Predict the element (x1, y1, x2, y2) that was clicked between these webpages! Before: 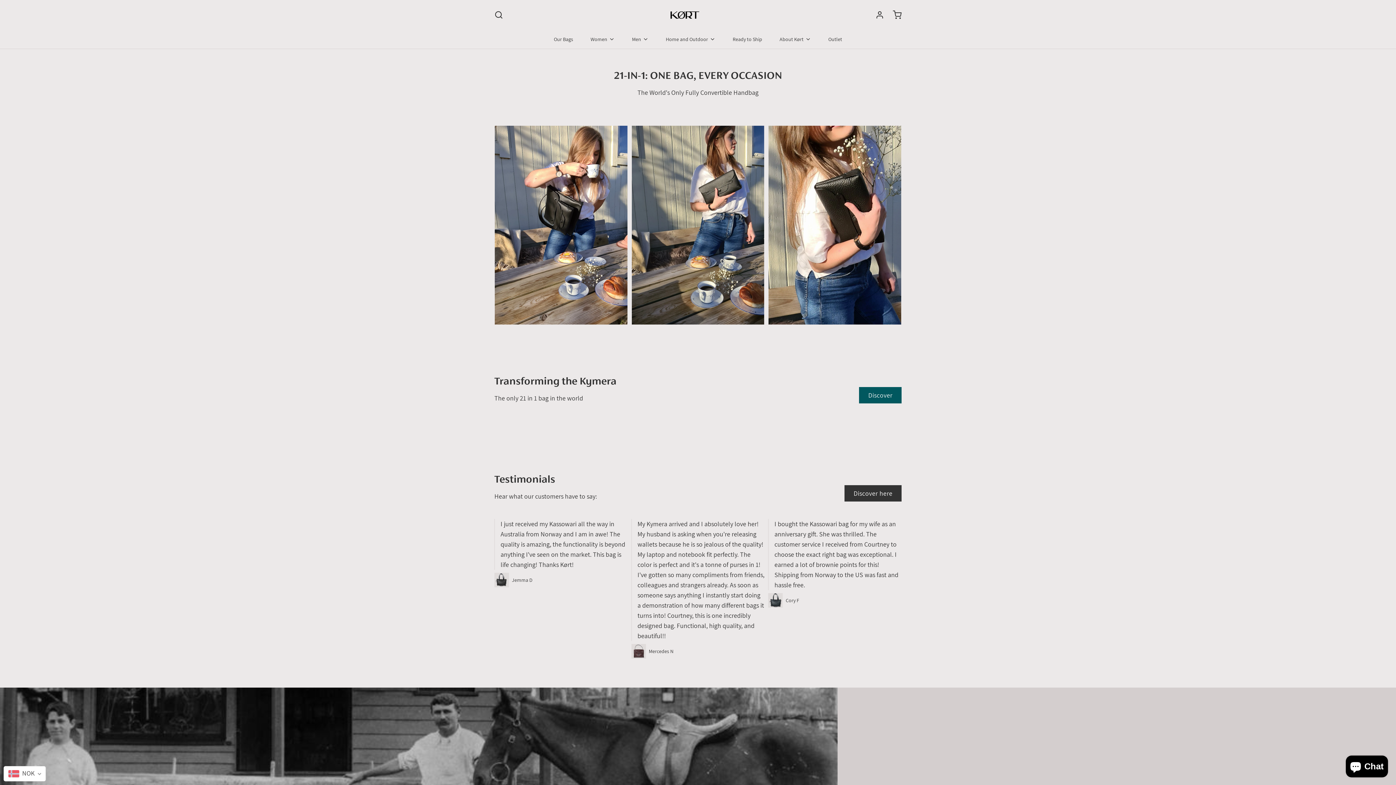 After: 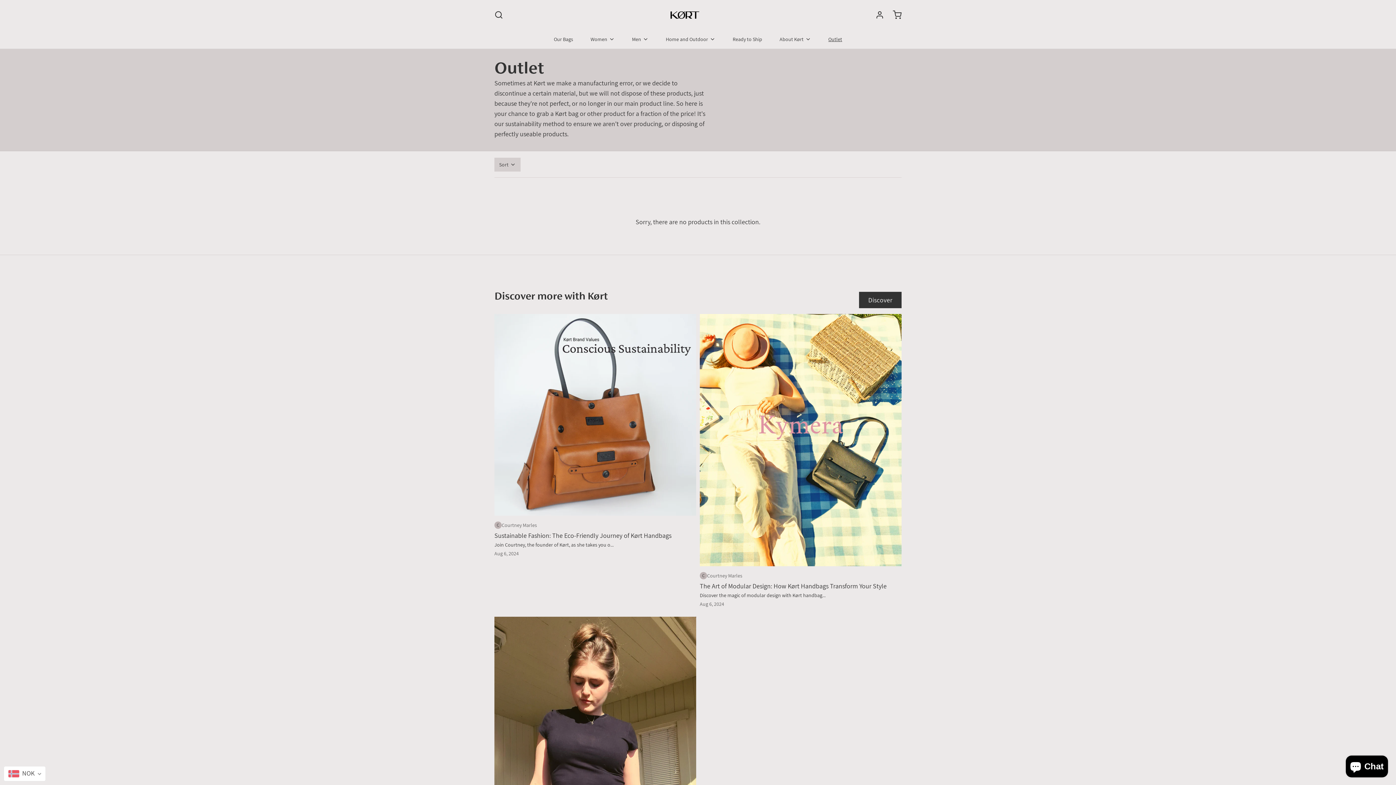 Action: label: Outlet bbox: (822, 29, 848, 48)